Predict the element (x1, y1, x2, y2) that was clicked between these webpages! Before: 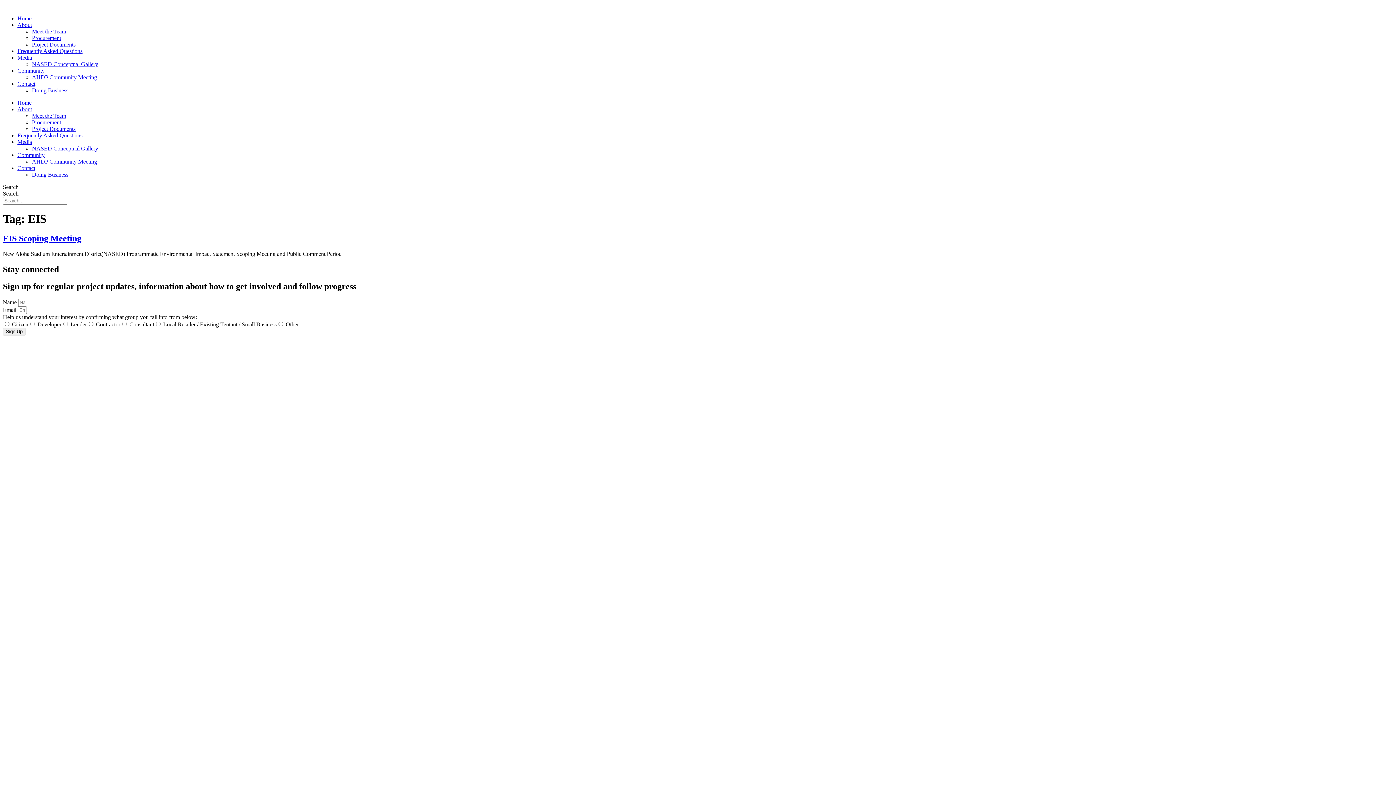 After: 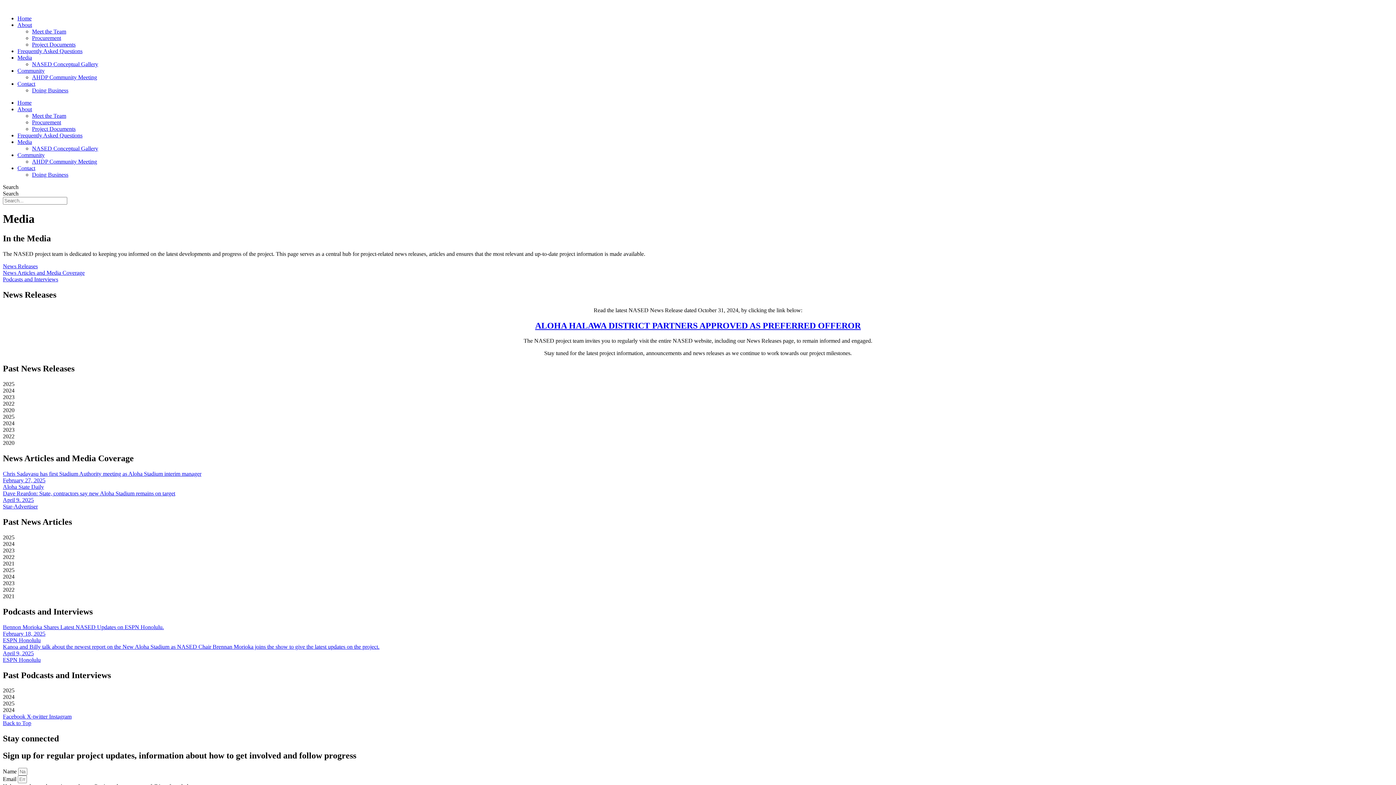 Action: label: Media bbox: (17, 138, 32, 145)